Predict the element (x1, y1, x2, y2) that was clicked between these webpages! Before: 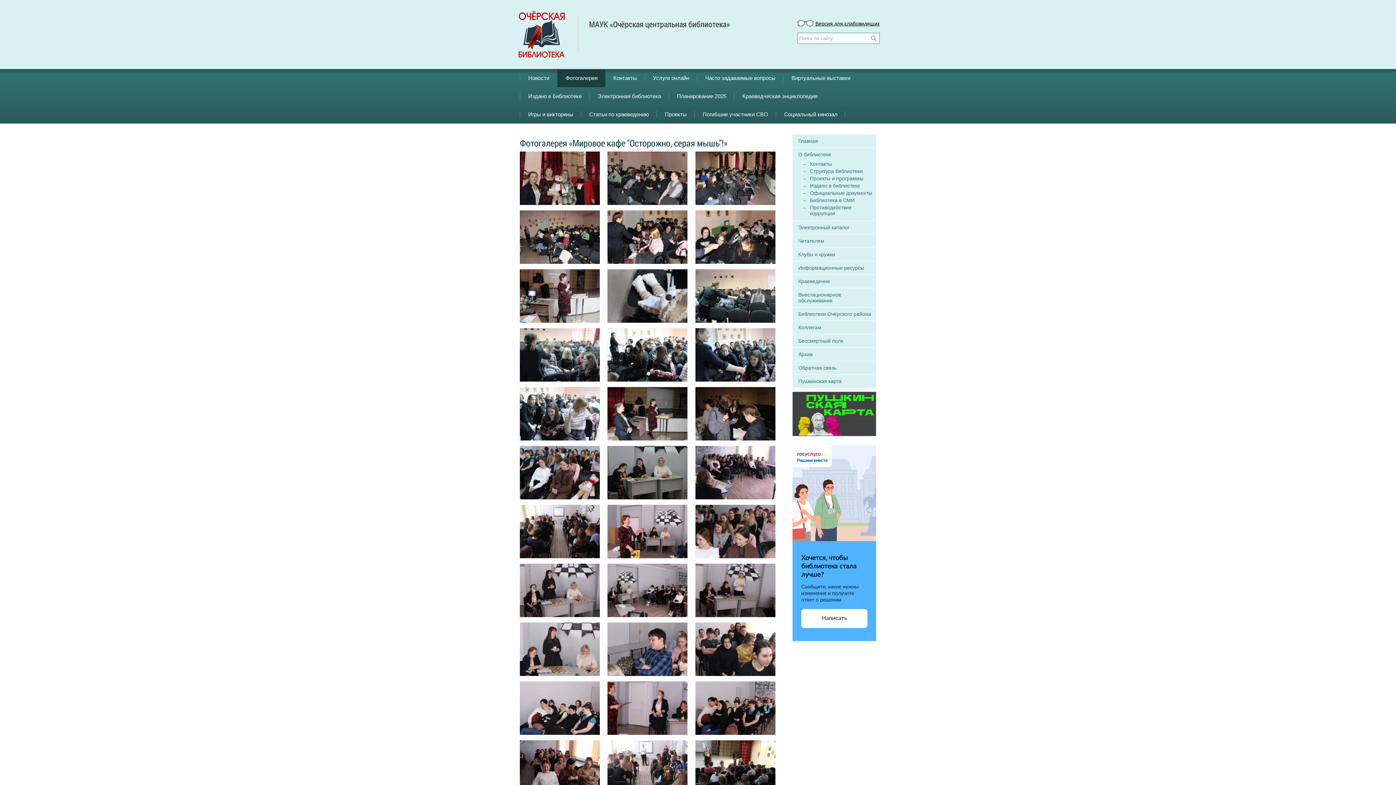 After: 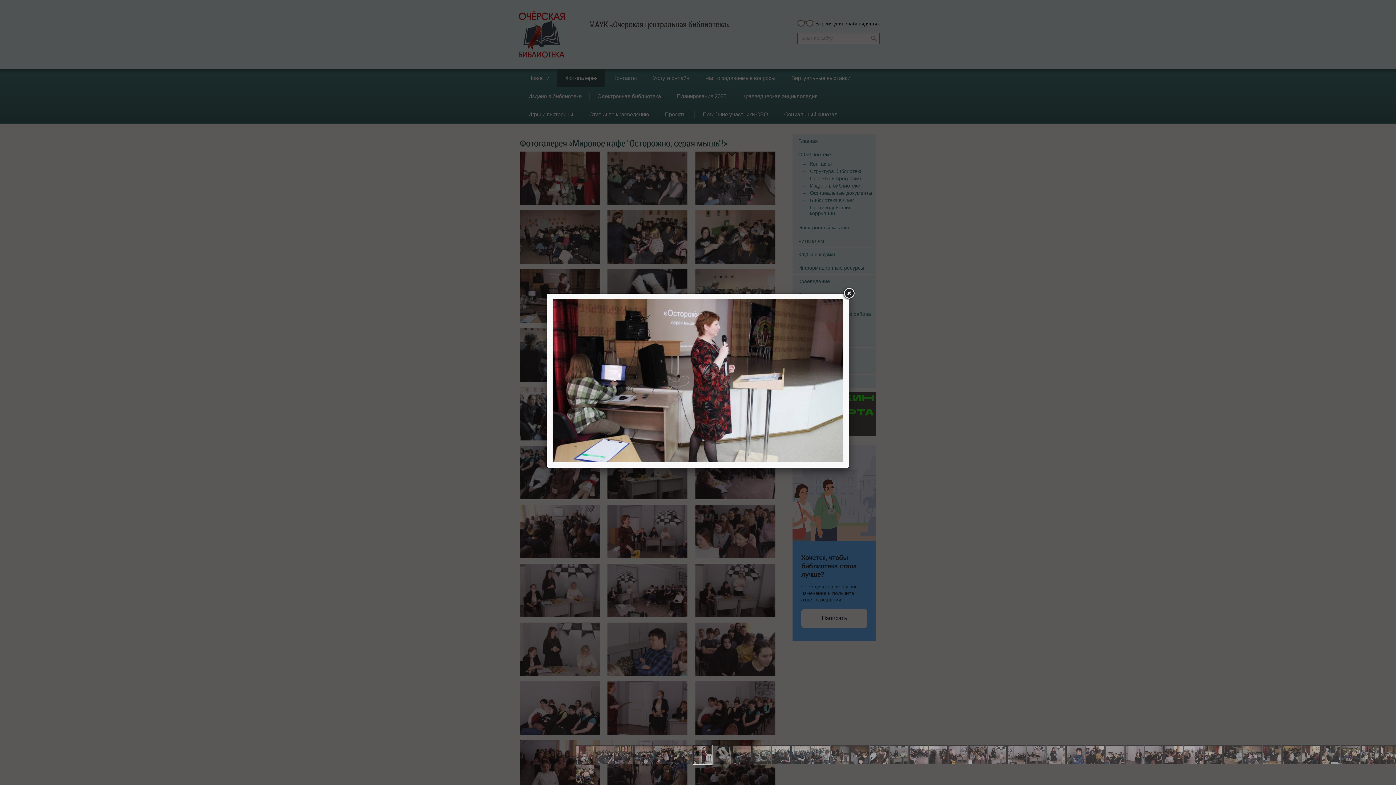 Action: bbox: (520, 292, 600, 298)